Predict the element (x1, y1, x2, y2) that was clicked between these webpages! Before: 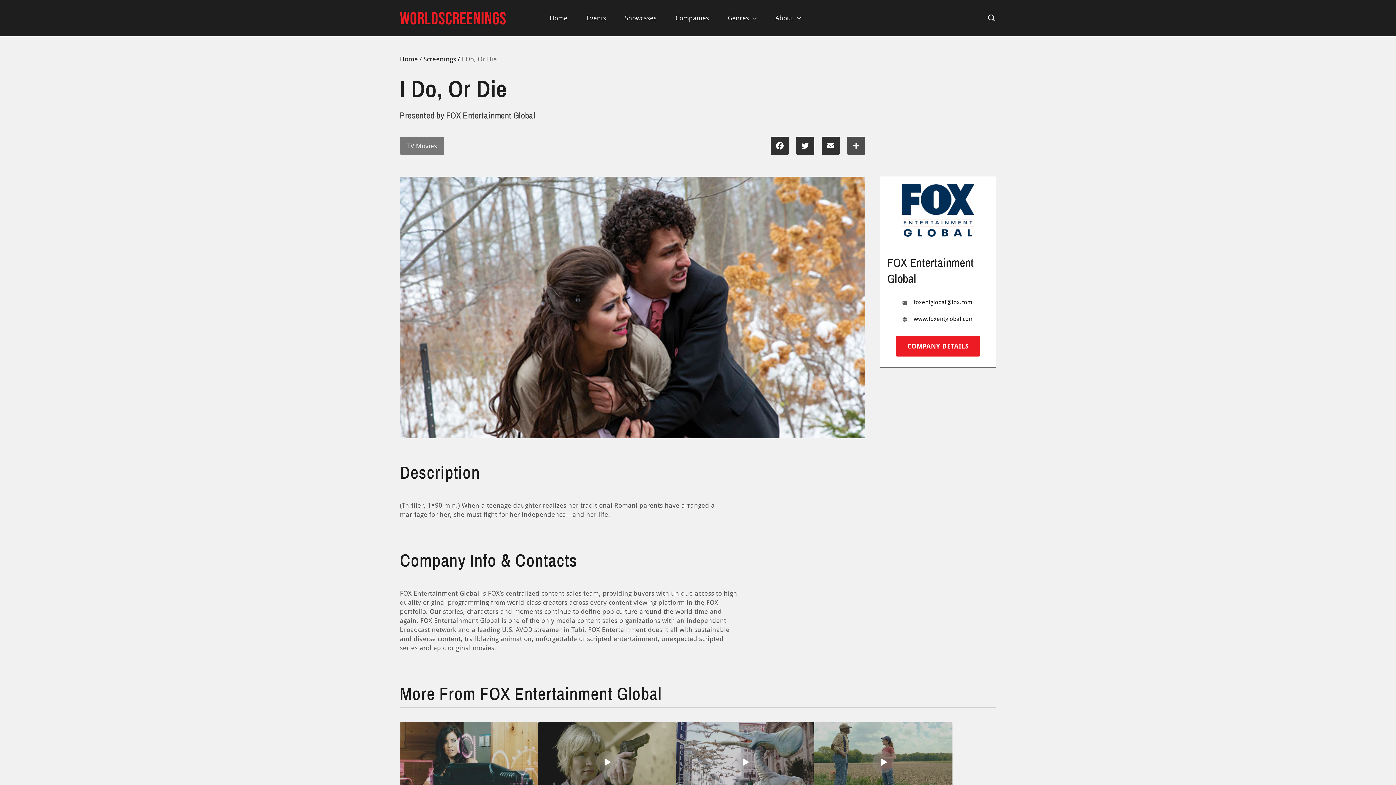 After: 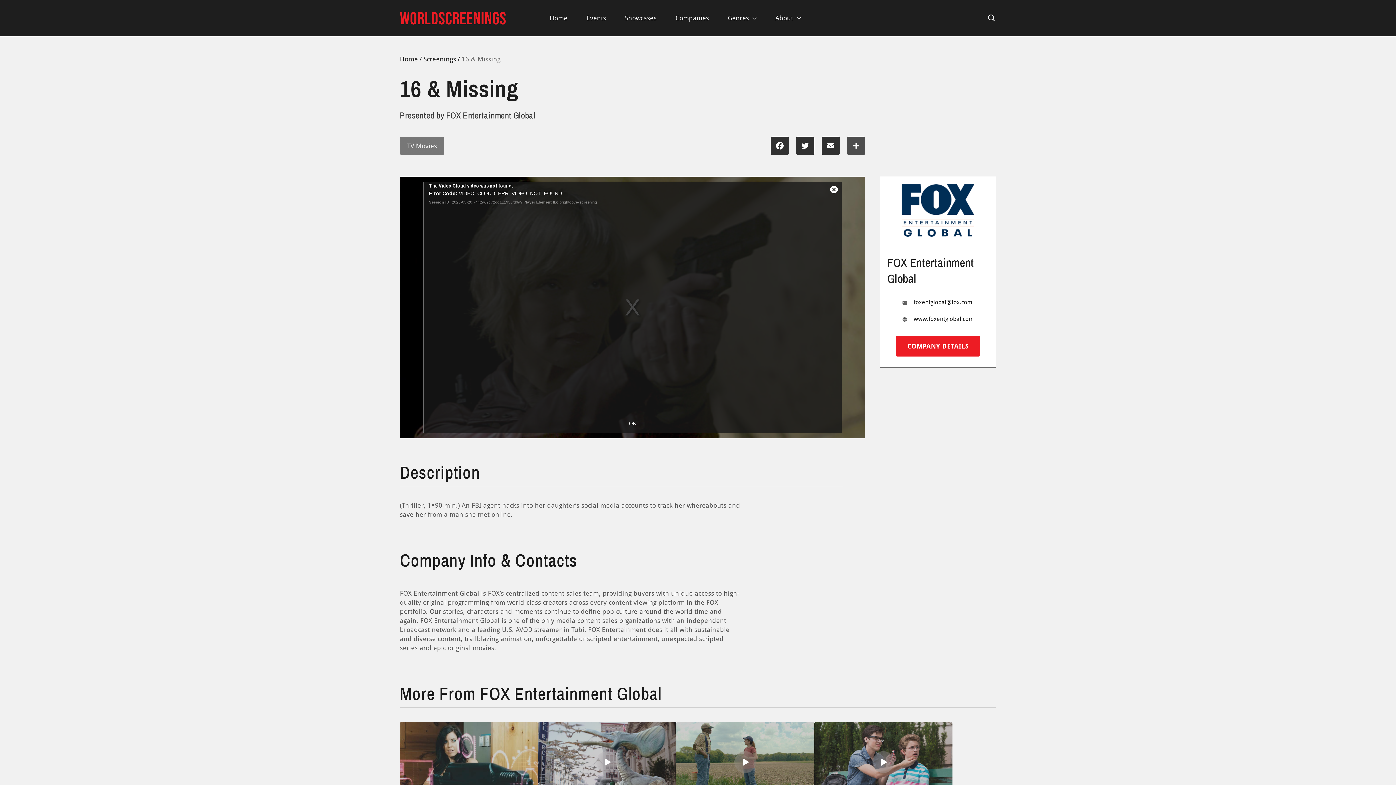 Action: bbox: (538, 758, 676, 765)